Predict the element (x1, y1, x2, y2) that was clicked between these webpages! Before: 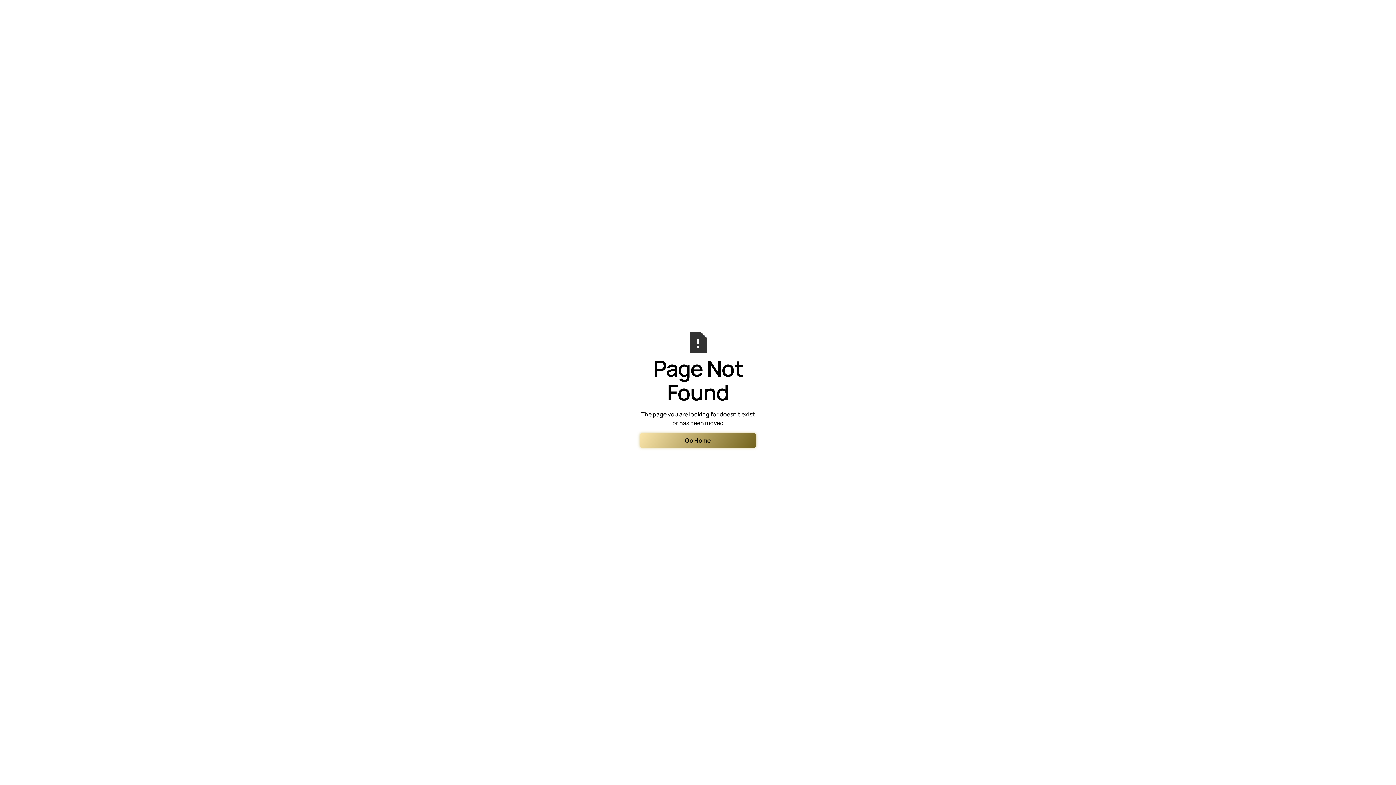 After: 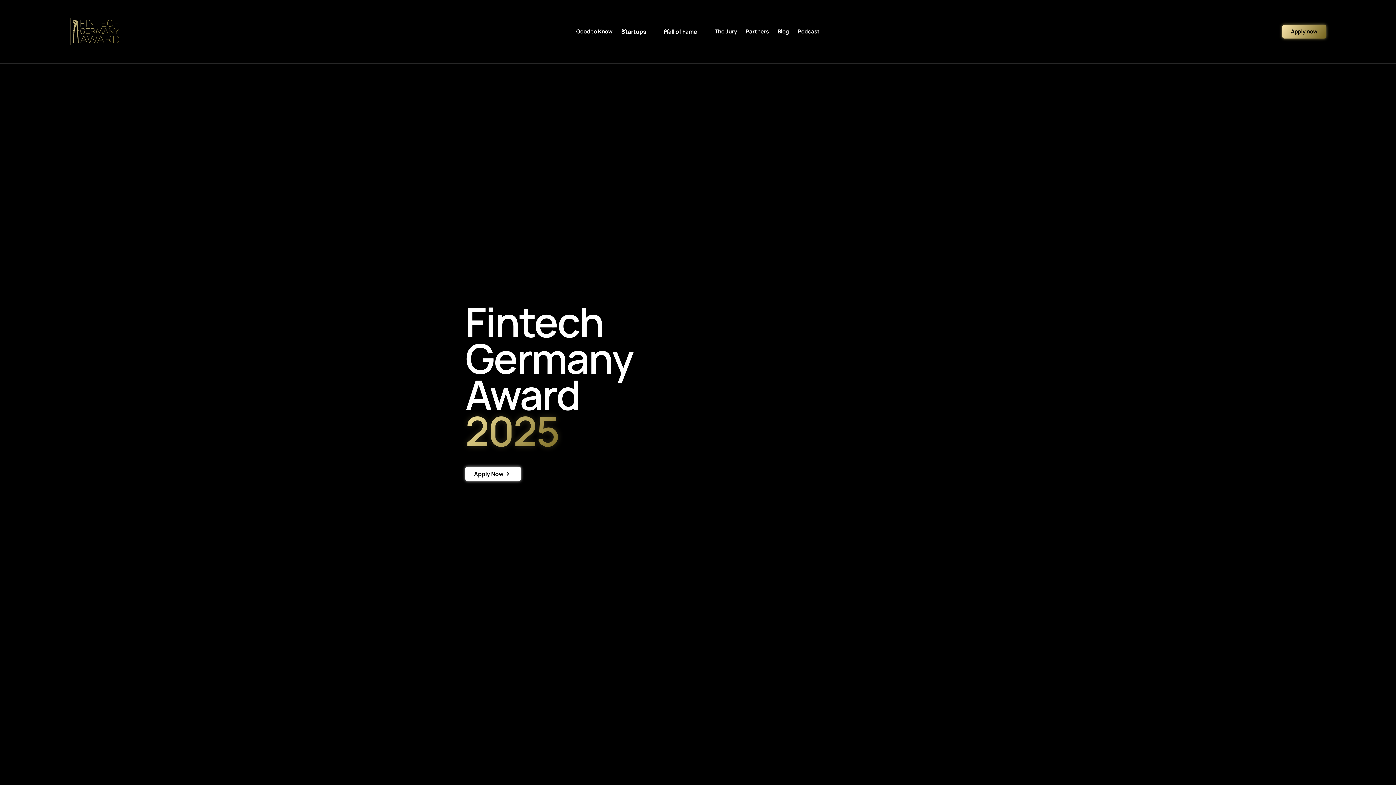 Action: bbox: (640, 433, 756, 448) label: Go Home